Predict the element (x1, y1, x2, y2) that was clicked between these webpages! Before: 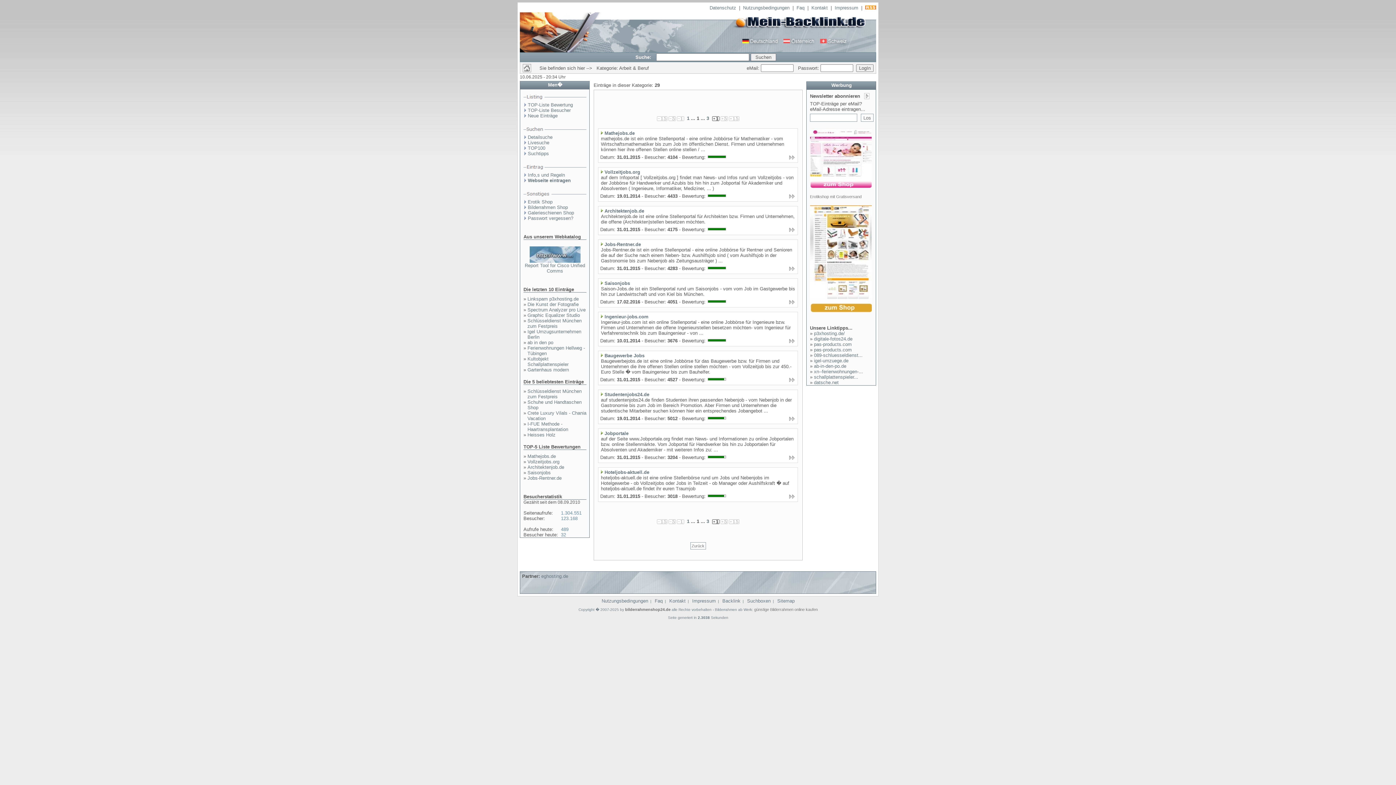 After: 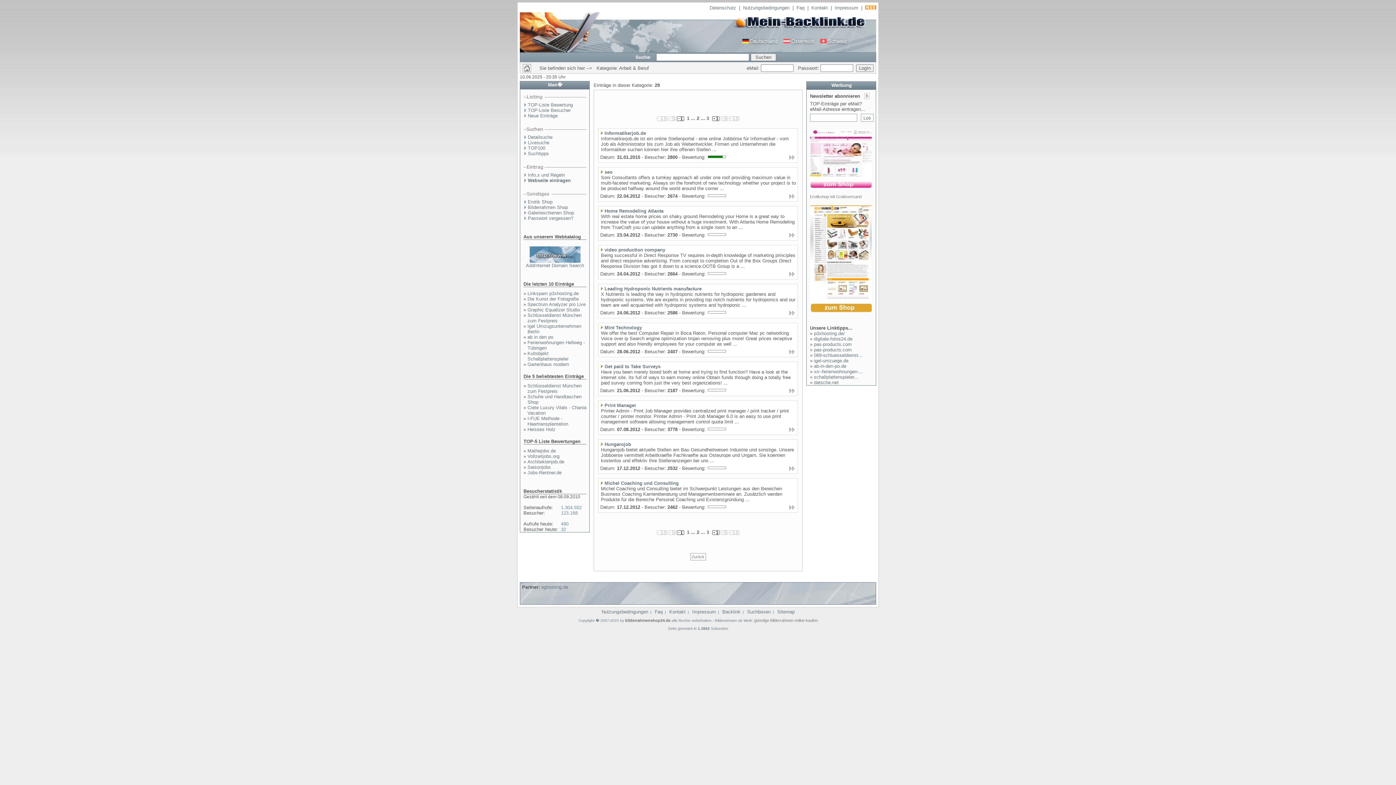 Action: bbox: (712, 519, 720, 524)